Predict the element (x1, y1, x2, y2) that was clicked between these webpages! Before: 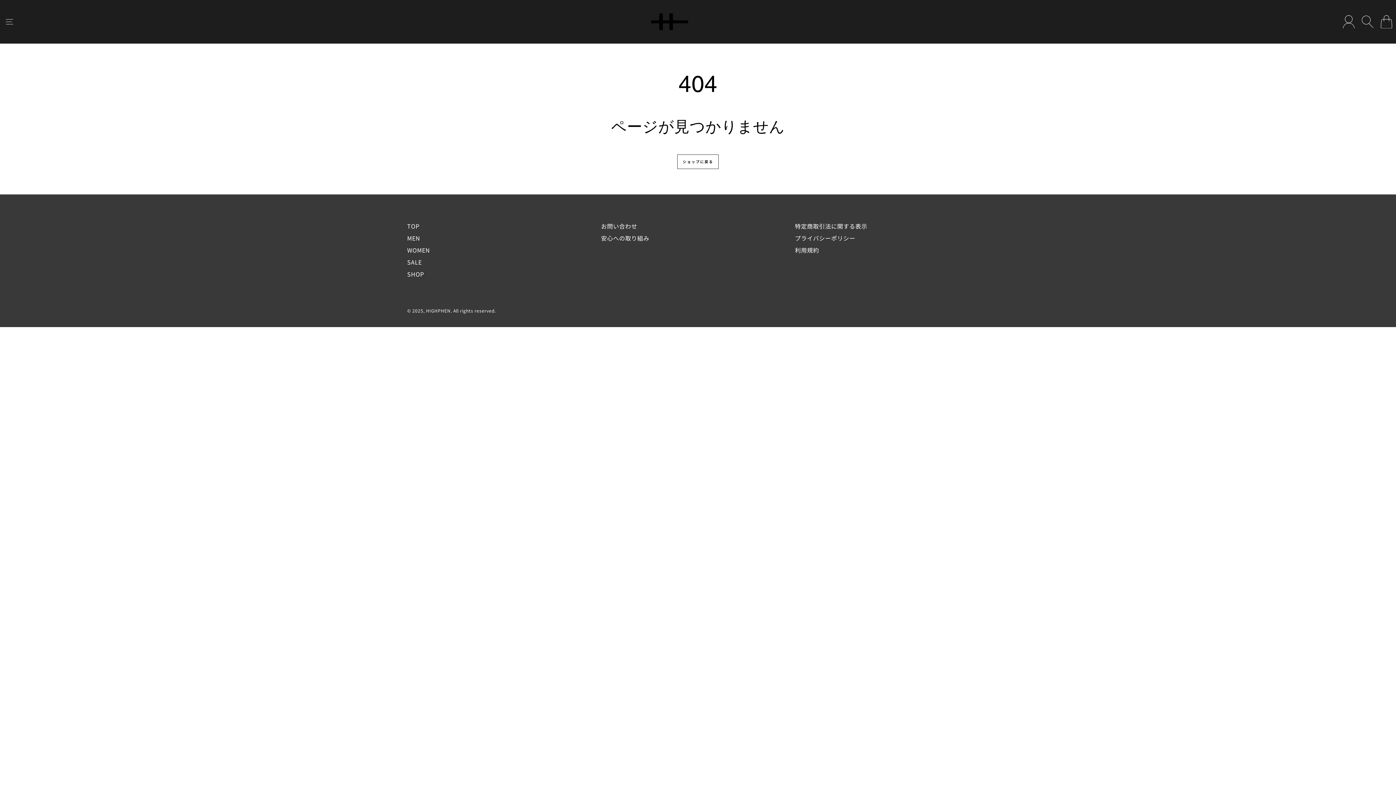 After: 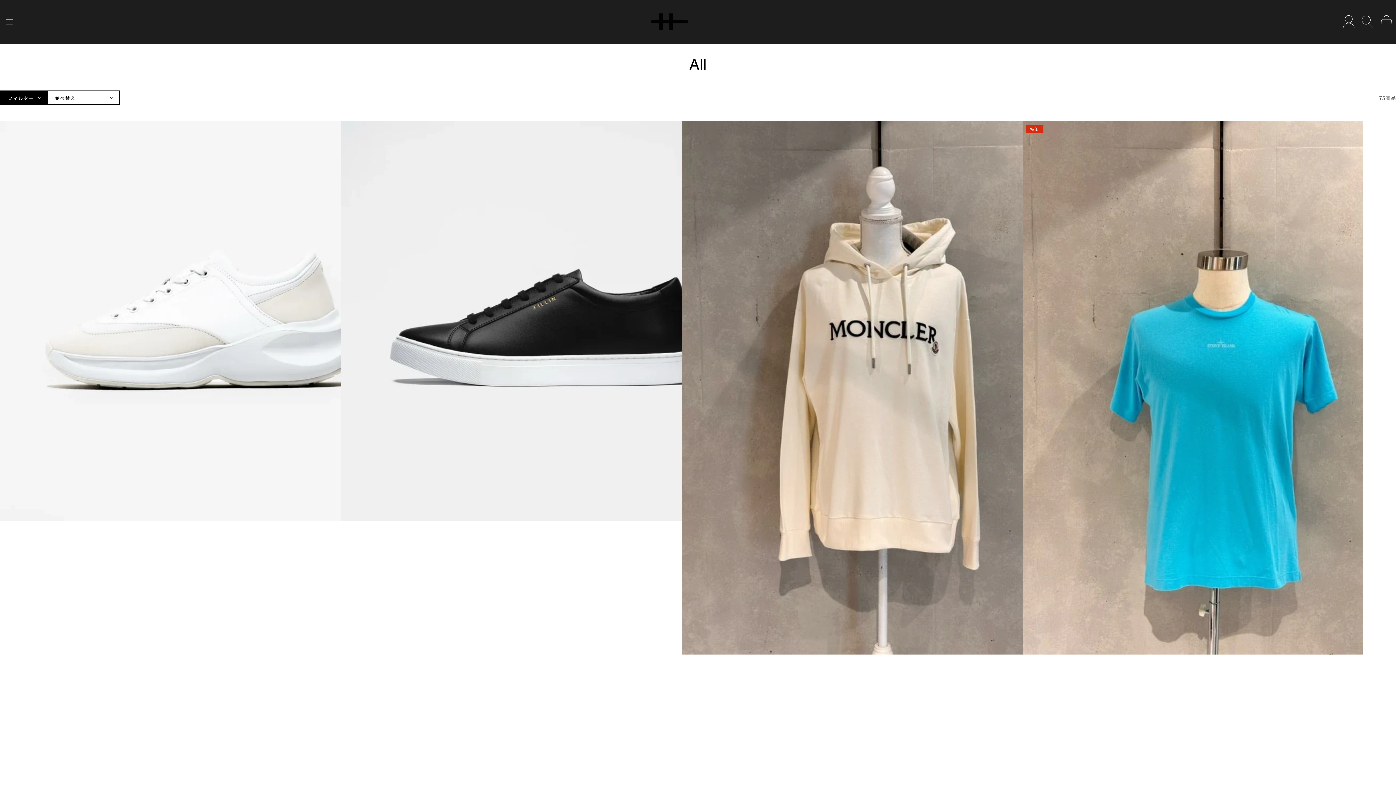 Action: label: ショップに戻る bbox: (677, 154, 718, 169)